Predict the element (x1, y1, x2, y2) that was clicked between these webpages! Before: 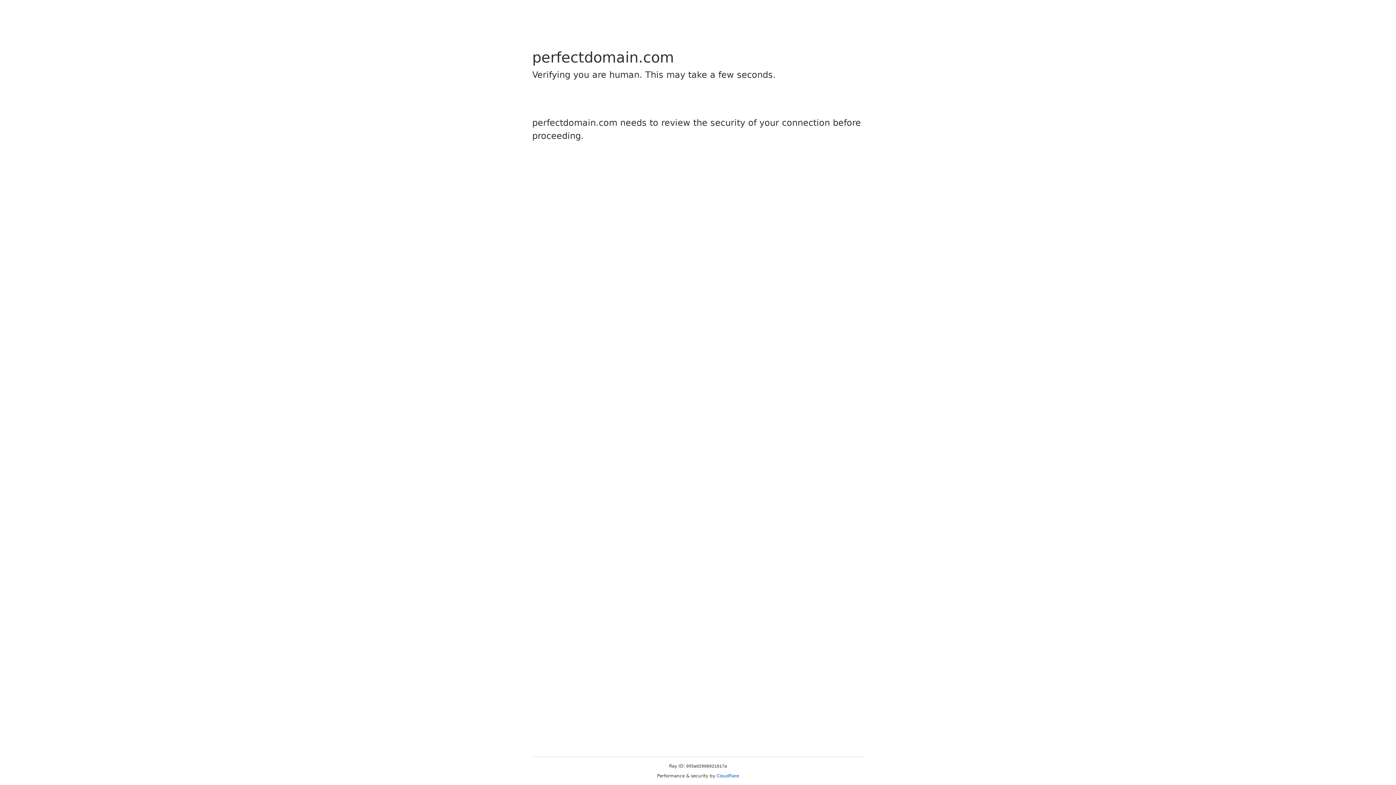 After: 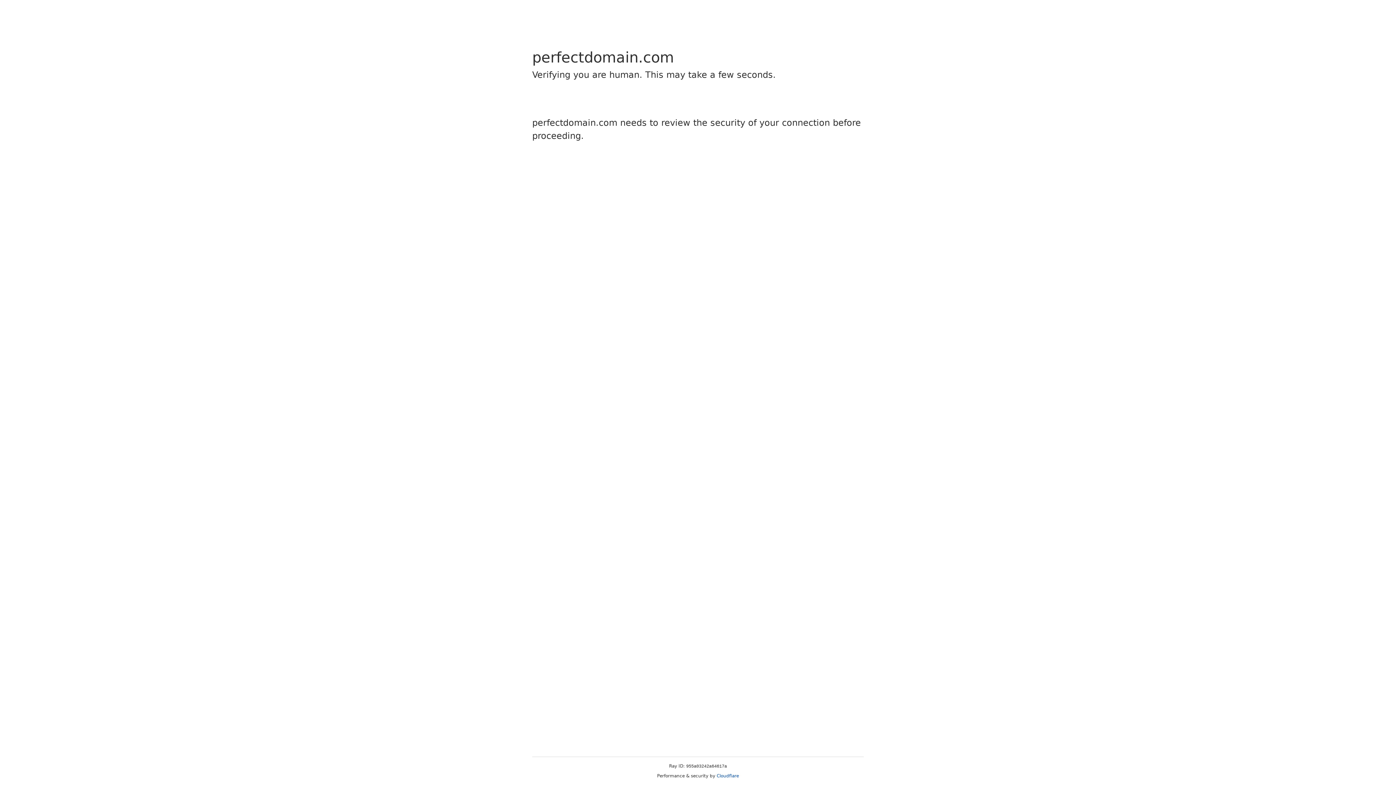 Action: label: Cloudflare bbox: (716, 773, 739, 778)